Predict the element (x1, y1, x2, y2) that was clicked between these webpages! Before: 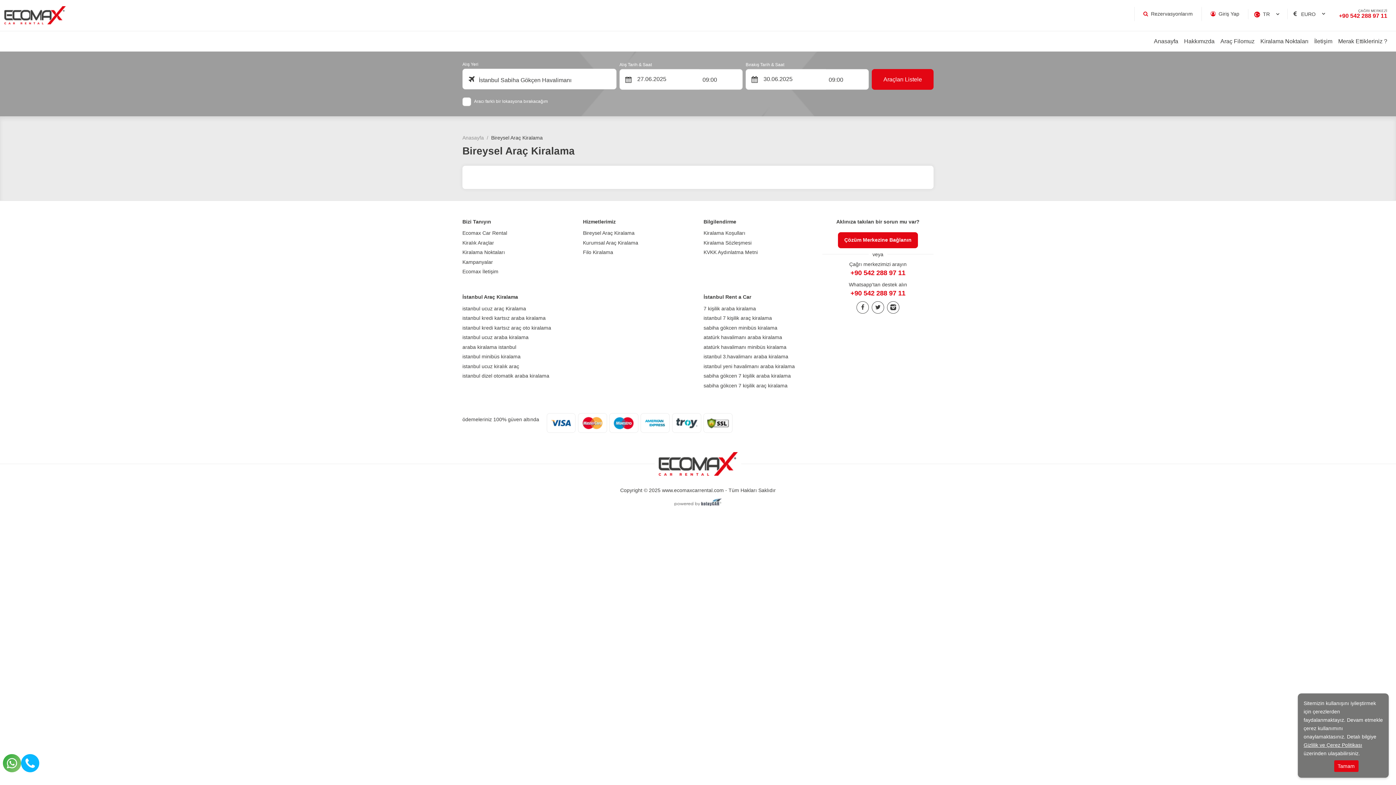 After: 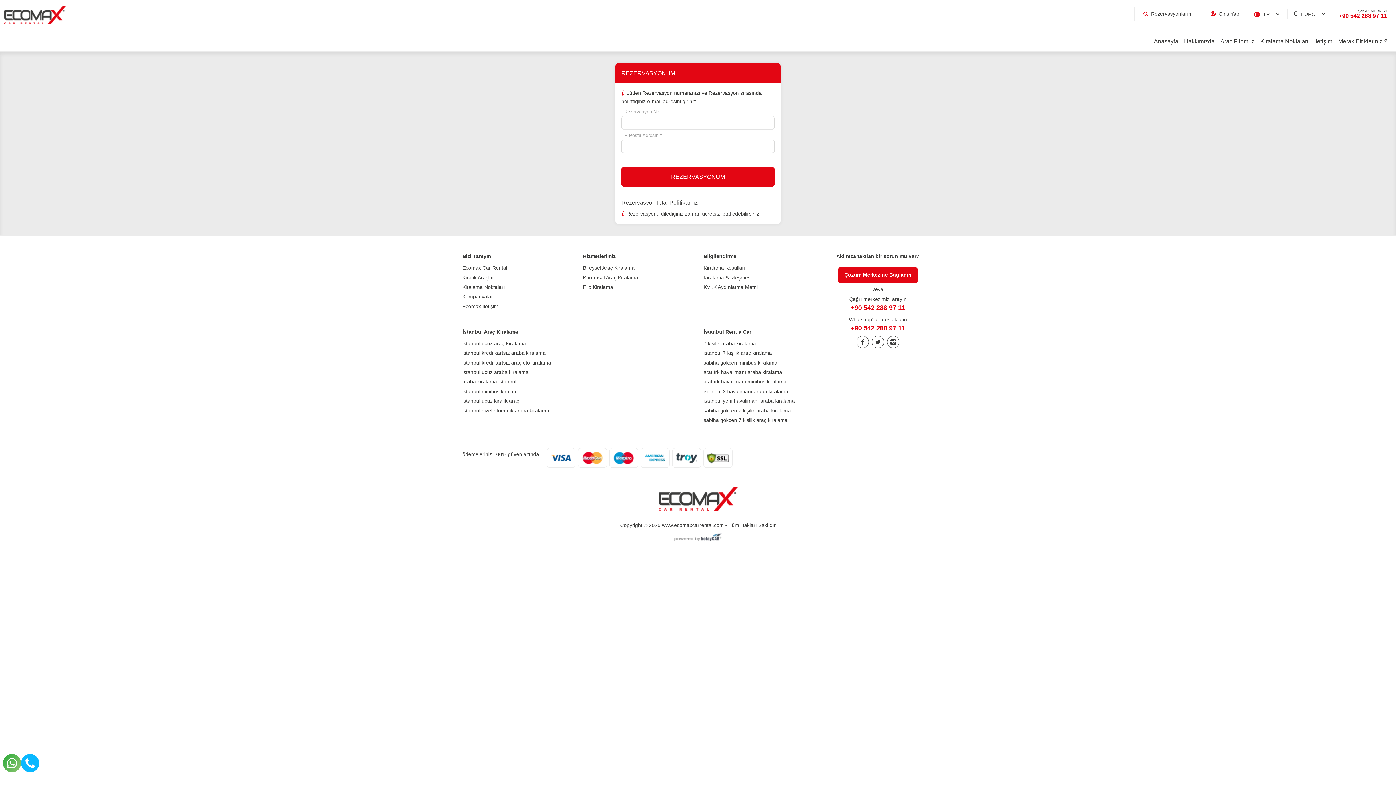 Action: bbox: (1140, 7, 1196, 21) label: Rezervasyonlarım